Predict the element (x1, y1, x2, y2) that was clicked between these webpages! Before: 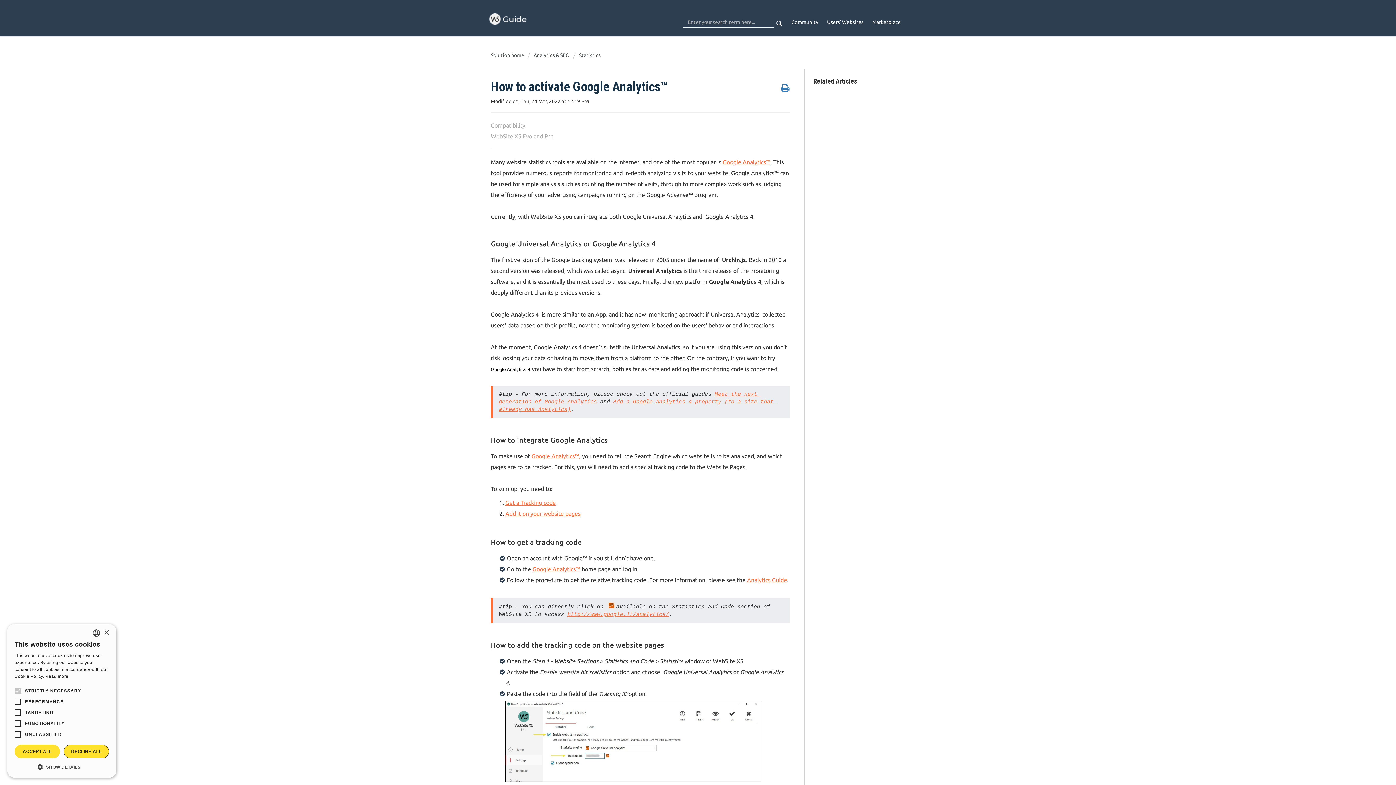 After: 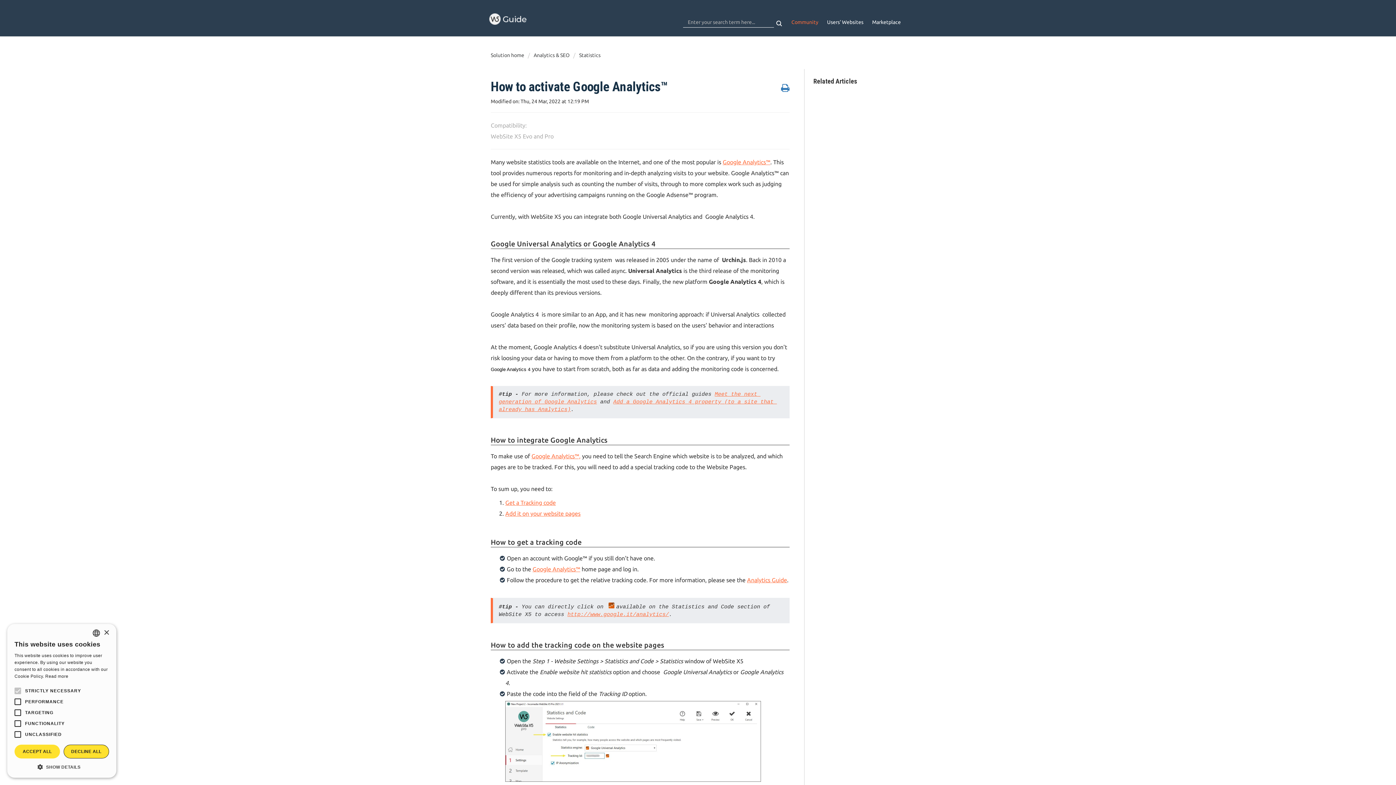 Action: label: Community bbox: (787, 13, 822, 28)